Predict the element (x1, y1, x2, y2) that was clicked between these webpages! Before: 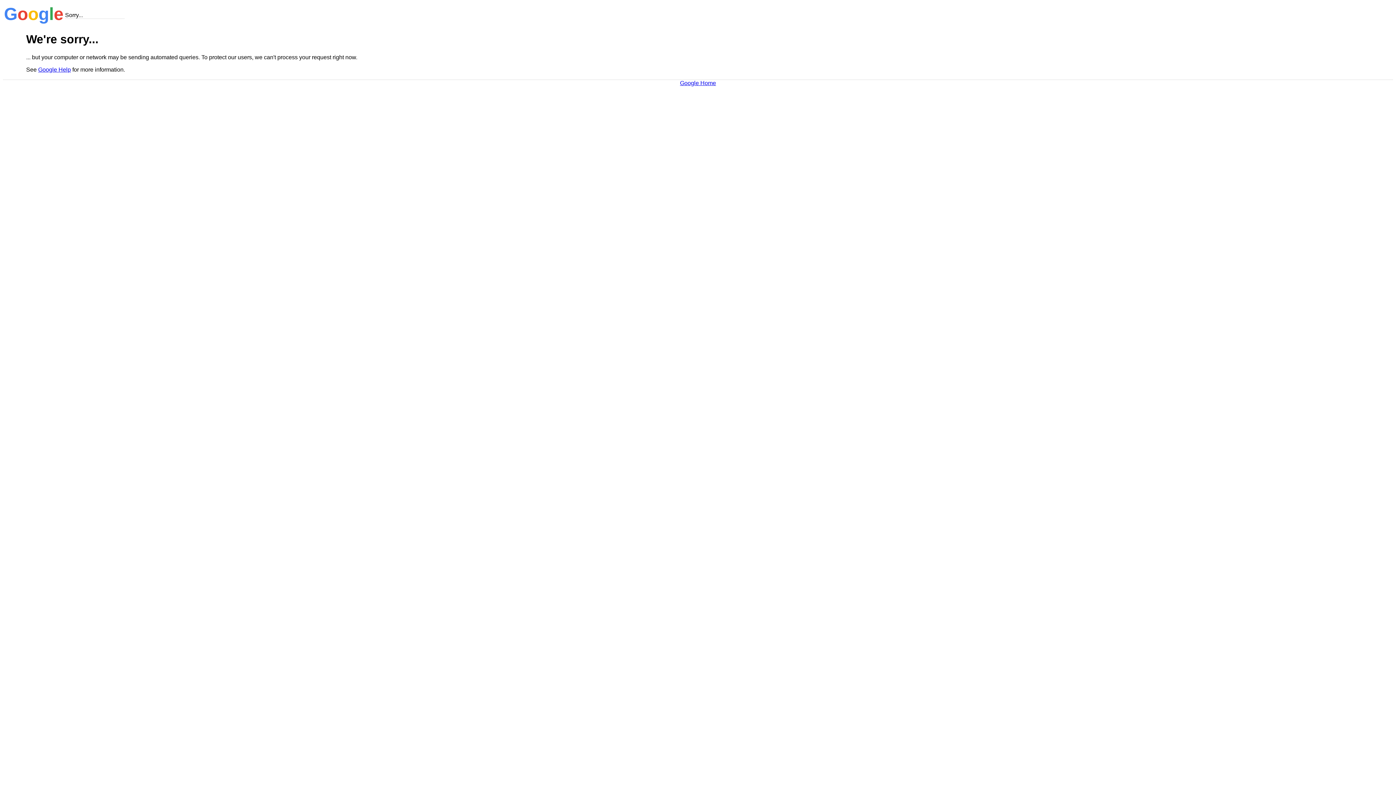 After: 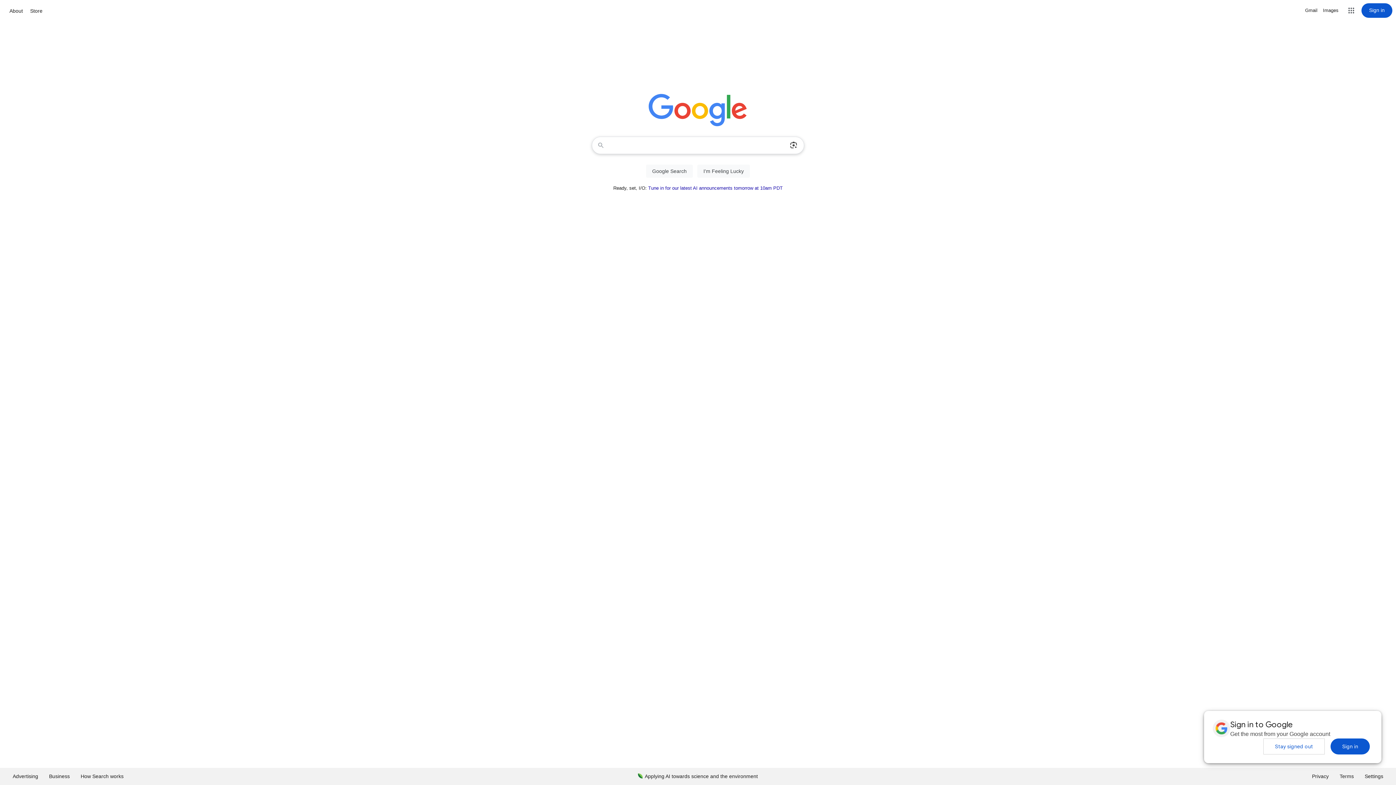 Action: bbox: (680, 79, 716, 86) label: Google Home